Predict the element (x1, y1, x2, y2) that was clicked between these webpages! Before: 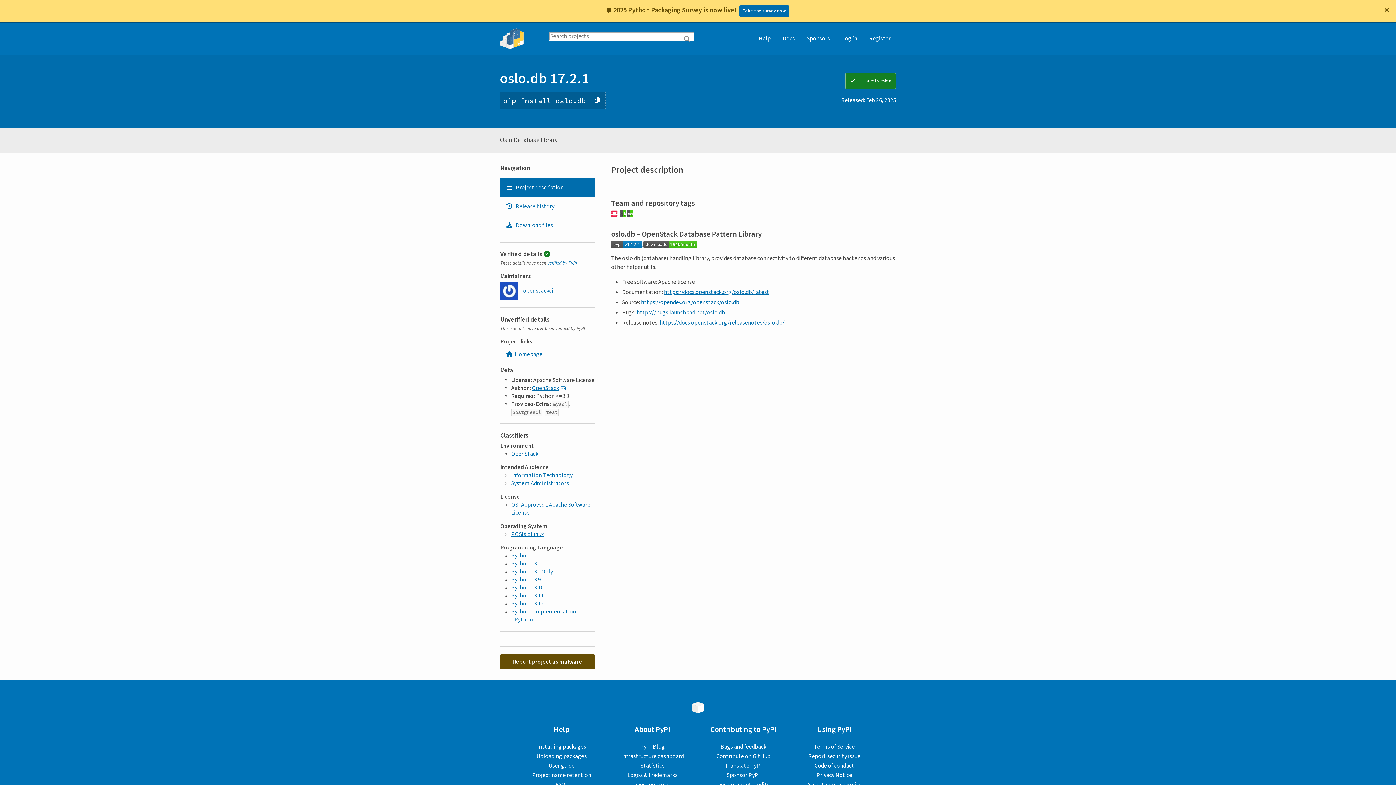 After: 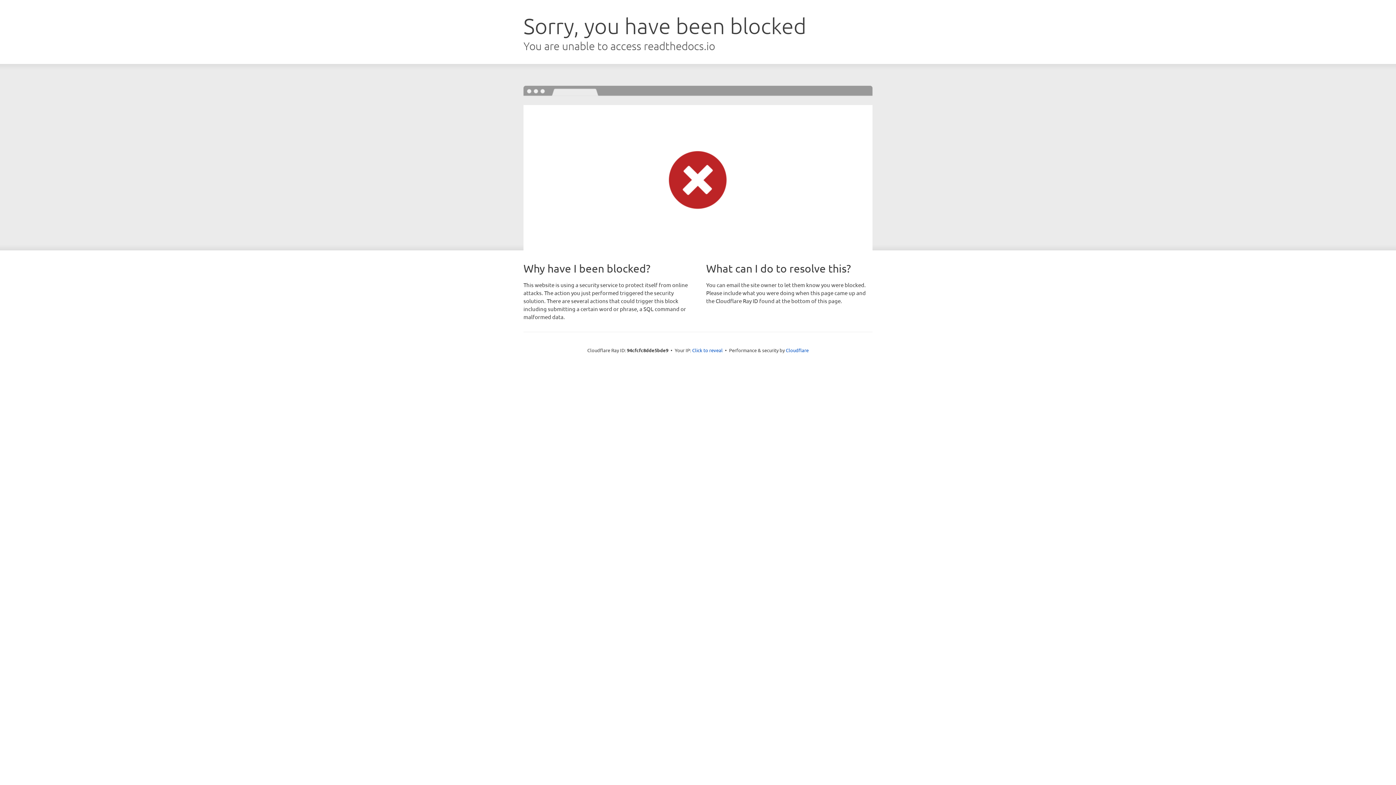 Action: label: verified by PyPI bbox: (547, 260, 577, 266)